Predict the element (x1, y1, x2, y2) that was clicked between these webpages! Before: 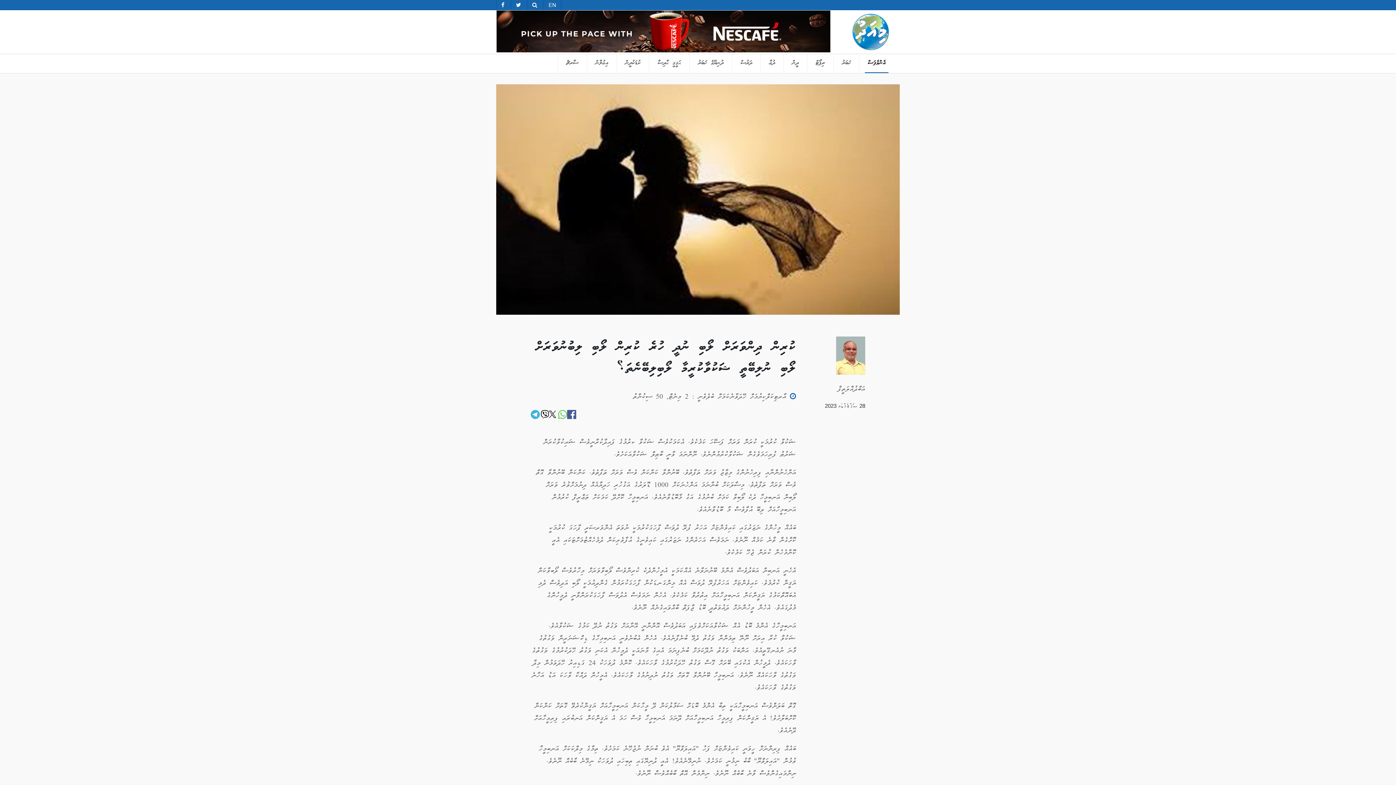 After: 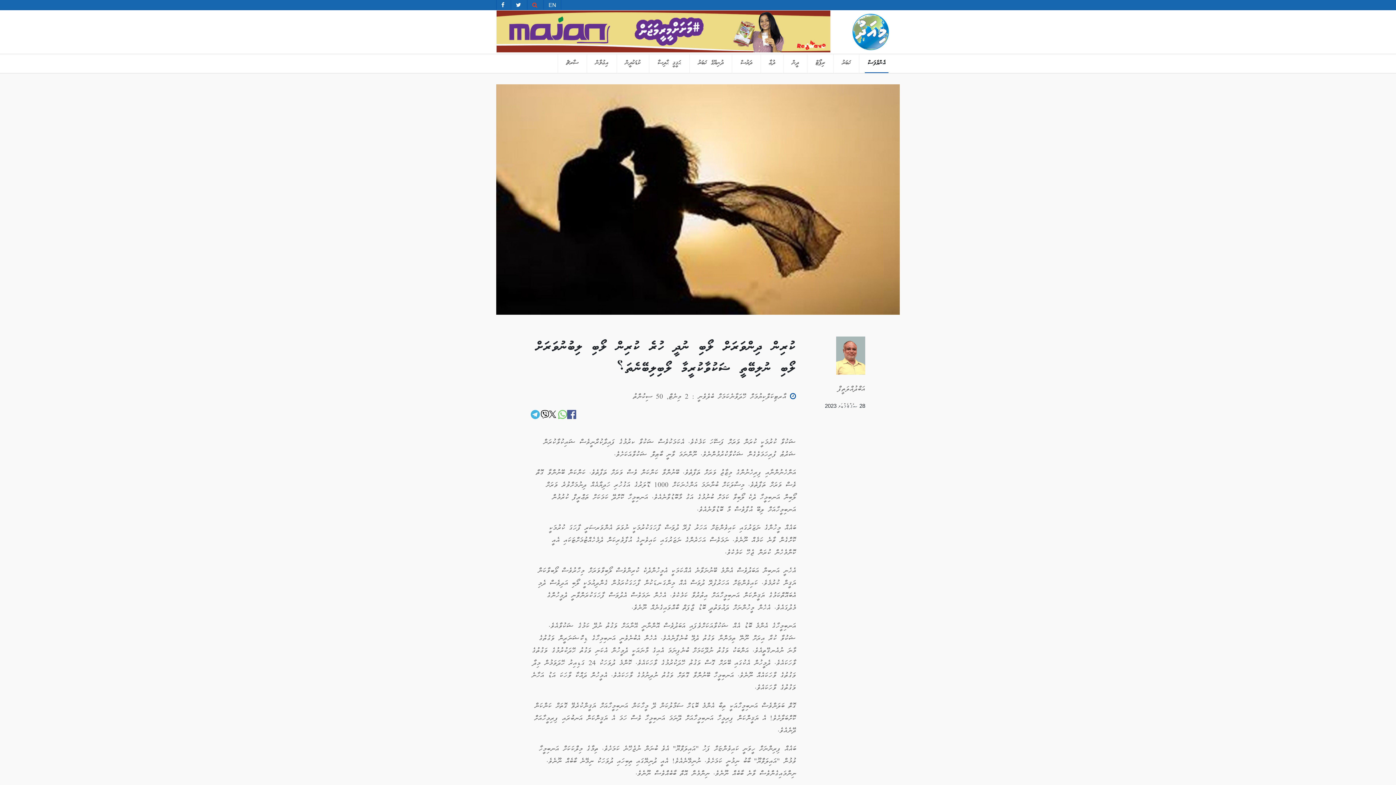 Action: bbox: (527, 0, 542, 9)